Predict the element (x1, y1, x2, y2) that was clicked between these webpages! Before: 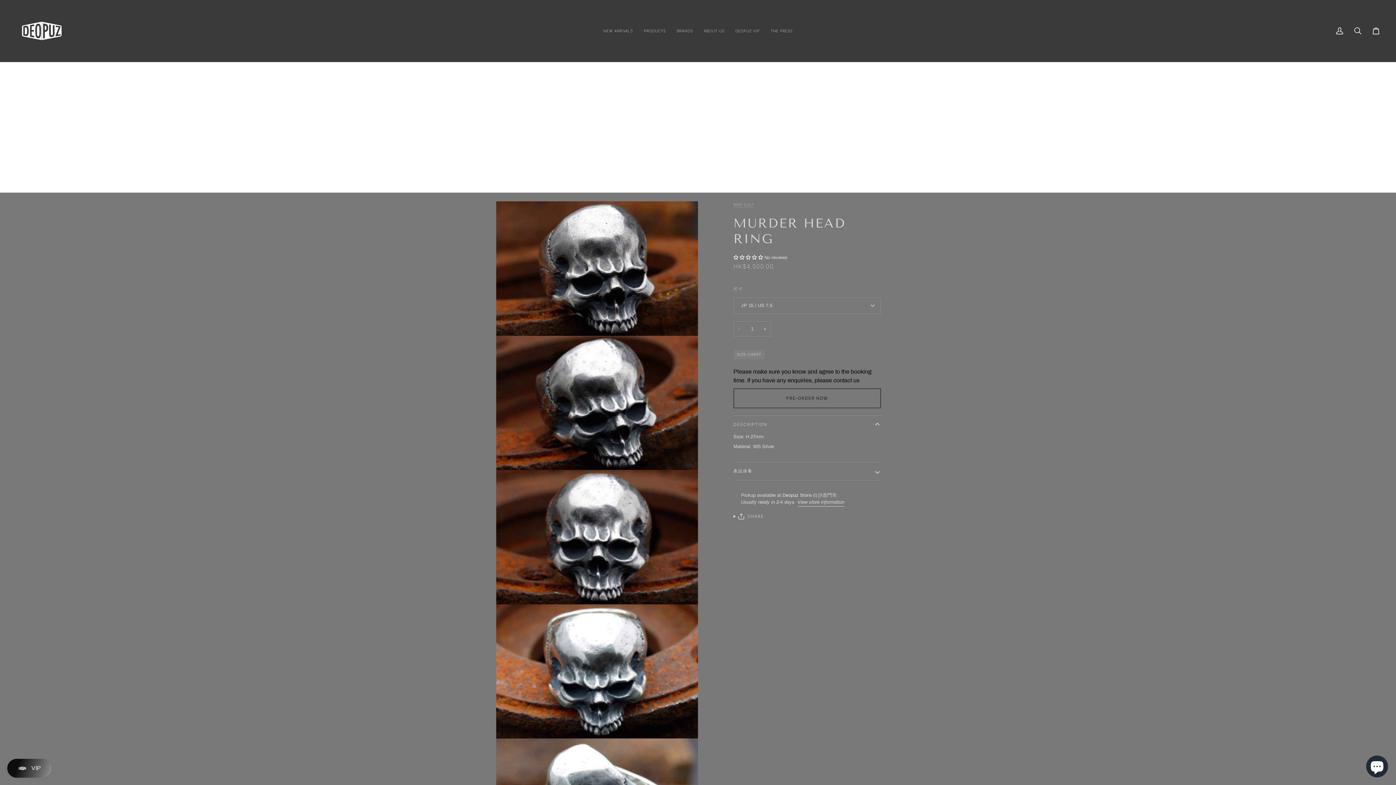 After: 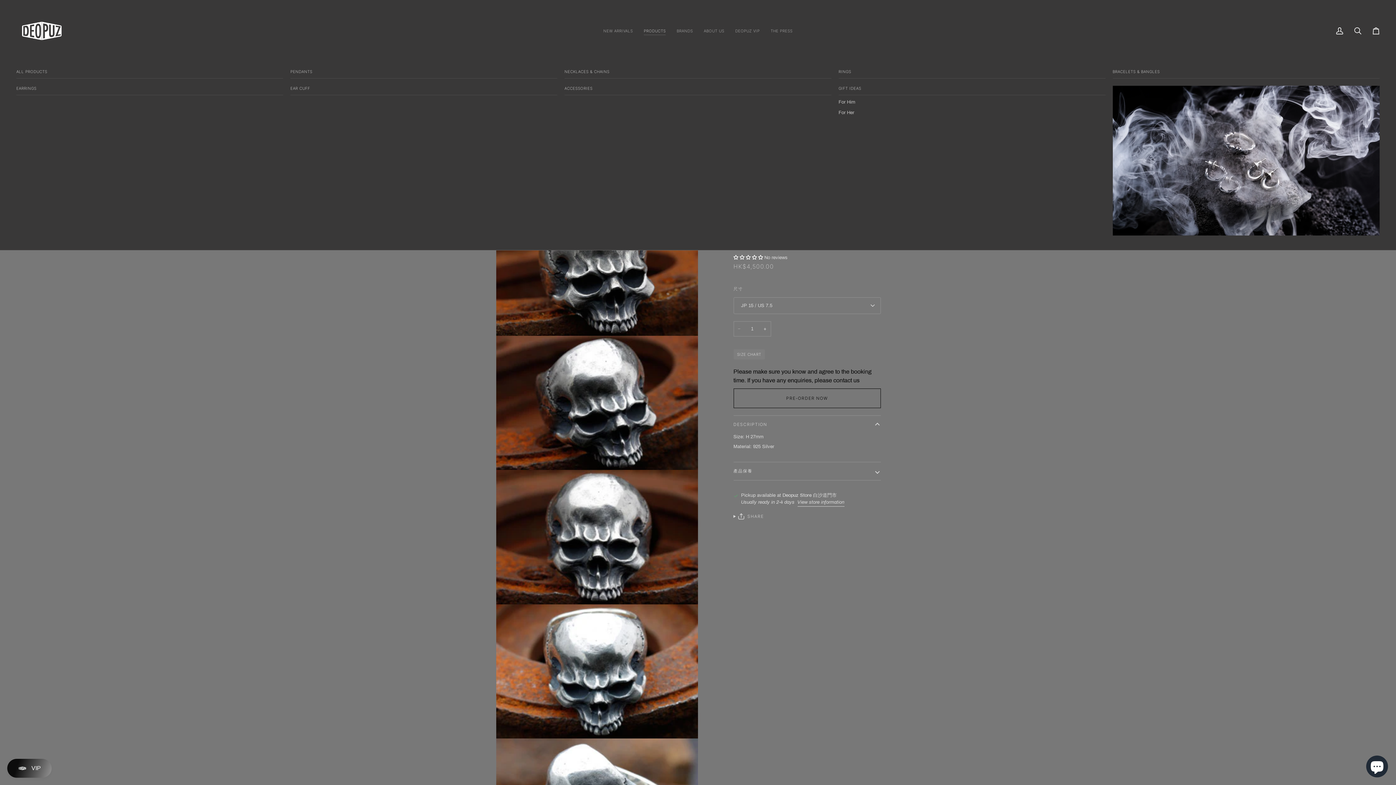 Action: label: PRODUCTS bbox: (638, 0, 671, 61)